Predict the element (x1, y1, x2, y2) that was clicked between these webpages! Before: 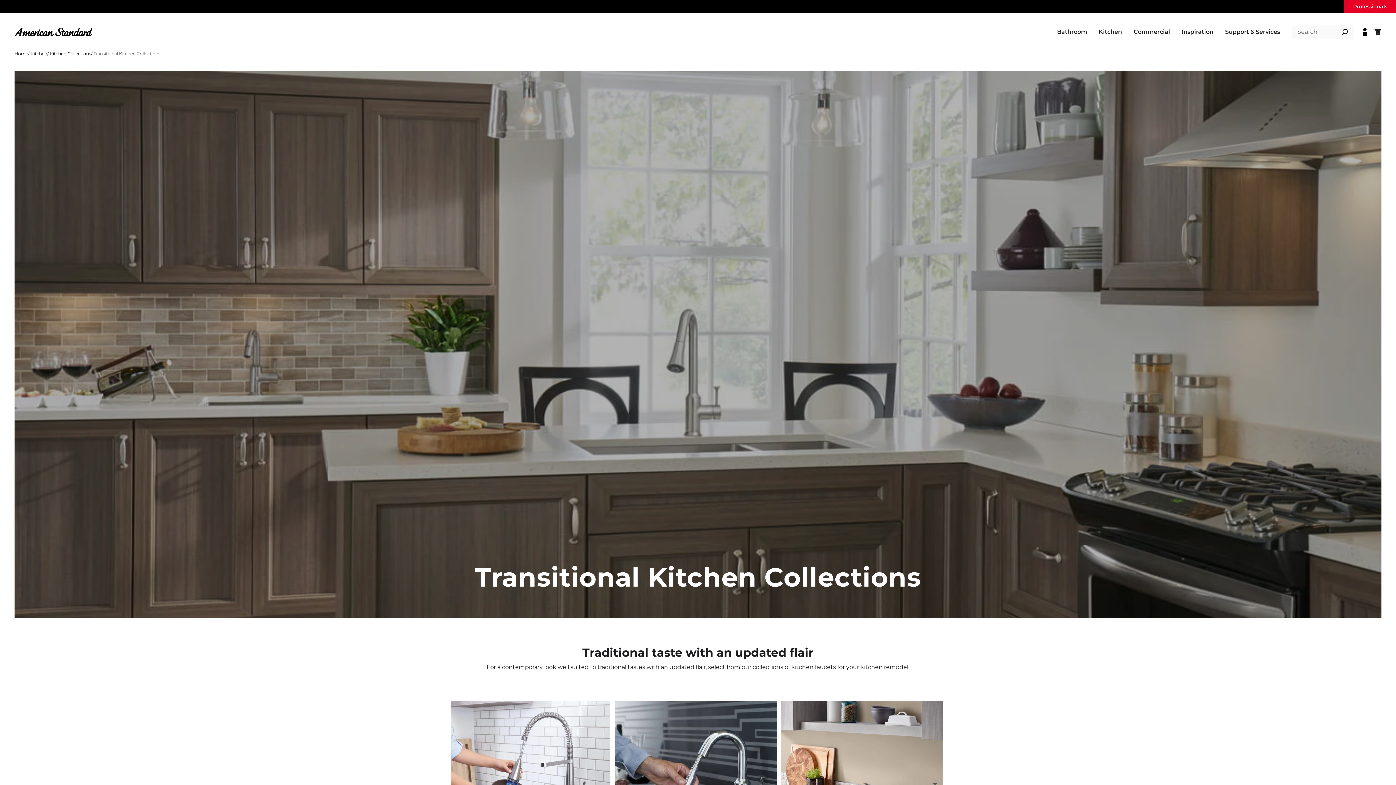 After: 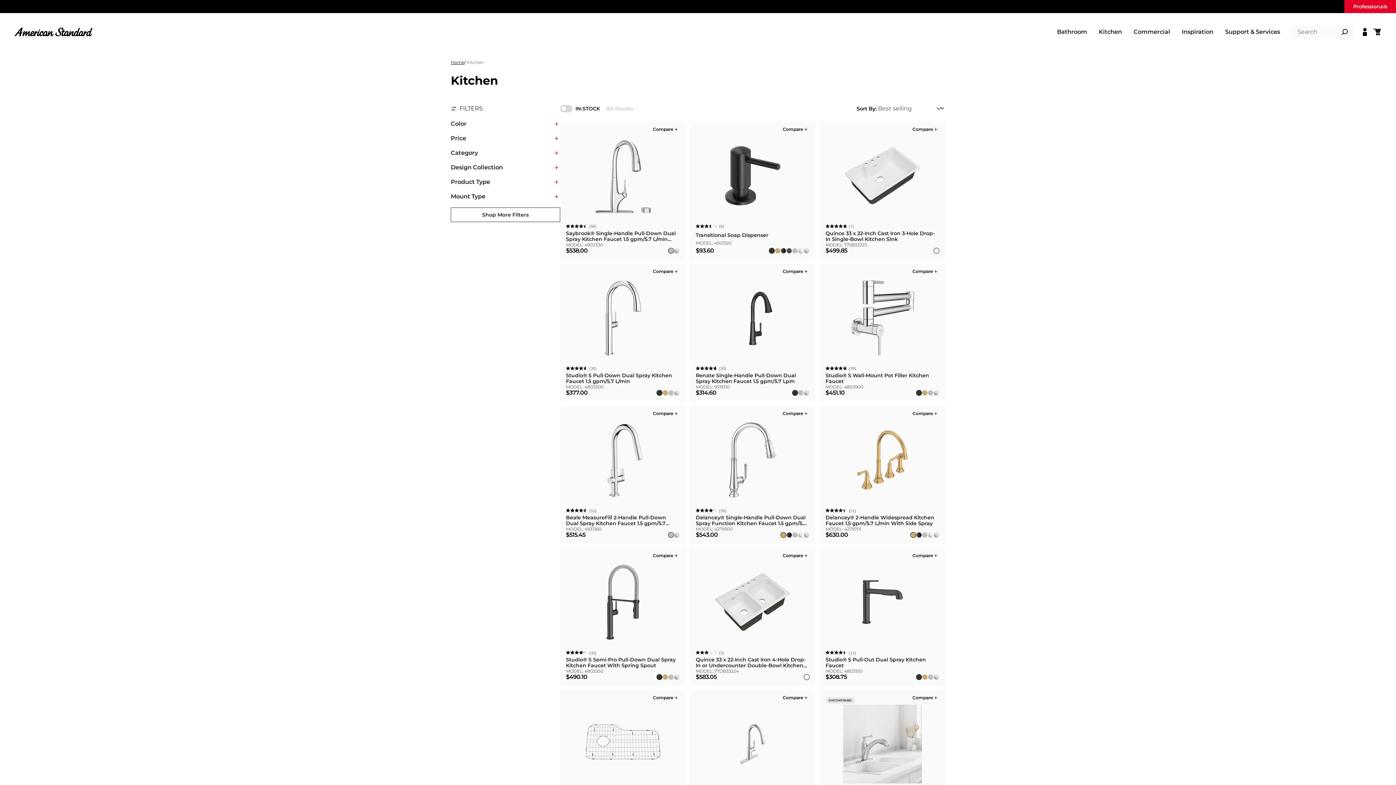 Action: bbox: (30, 50, 47, 56) label: Kitchen